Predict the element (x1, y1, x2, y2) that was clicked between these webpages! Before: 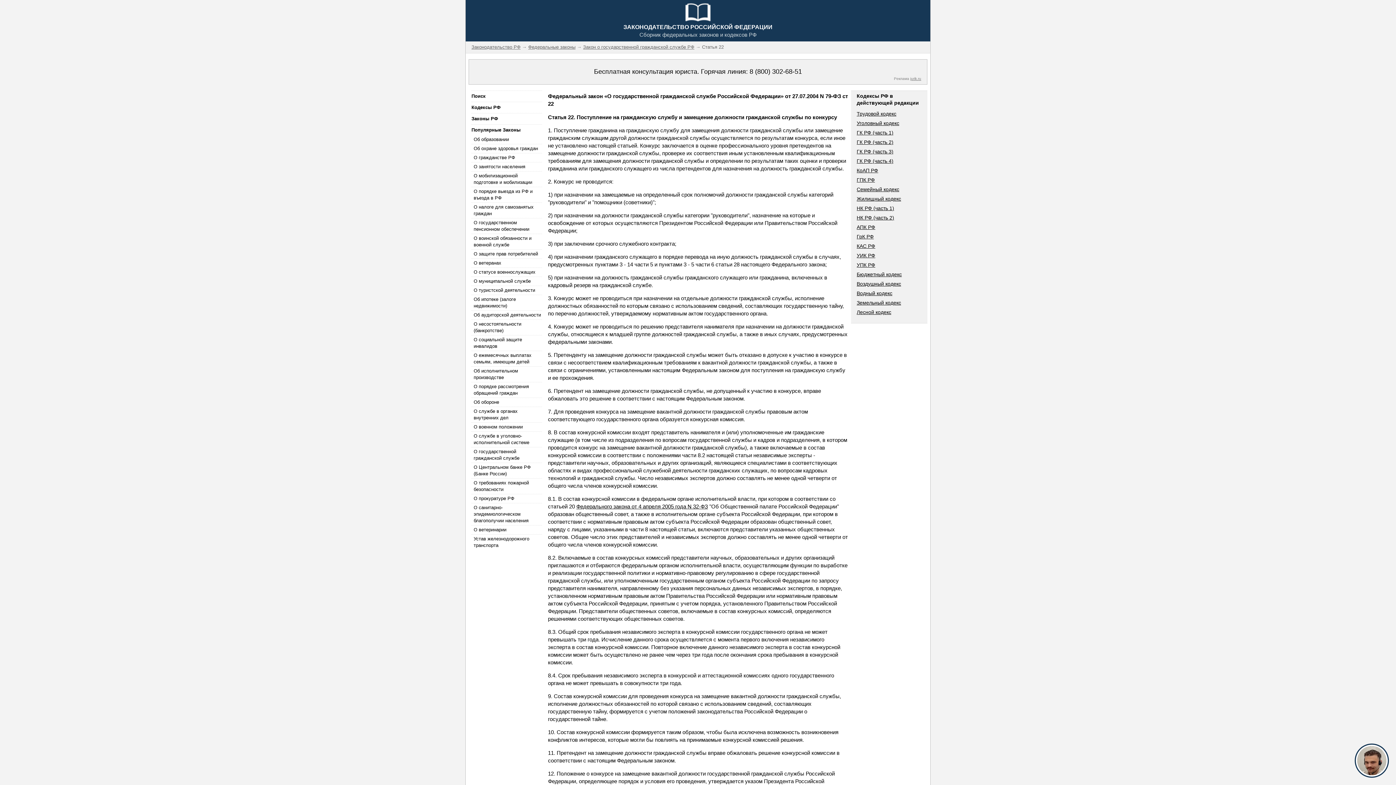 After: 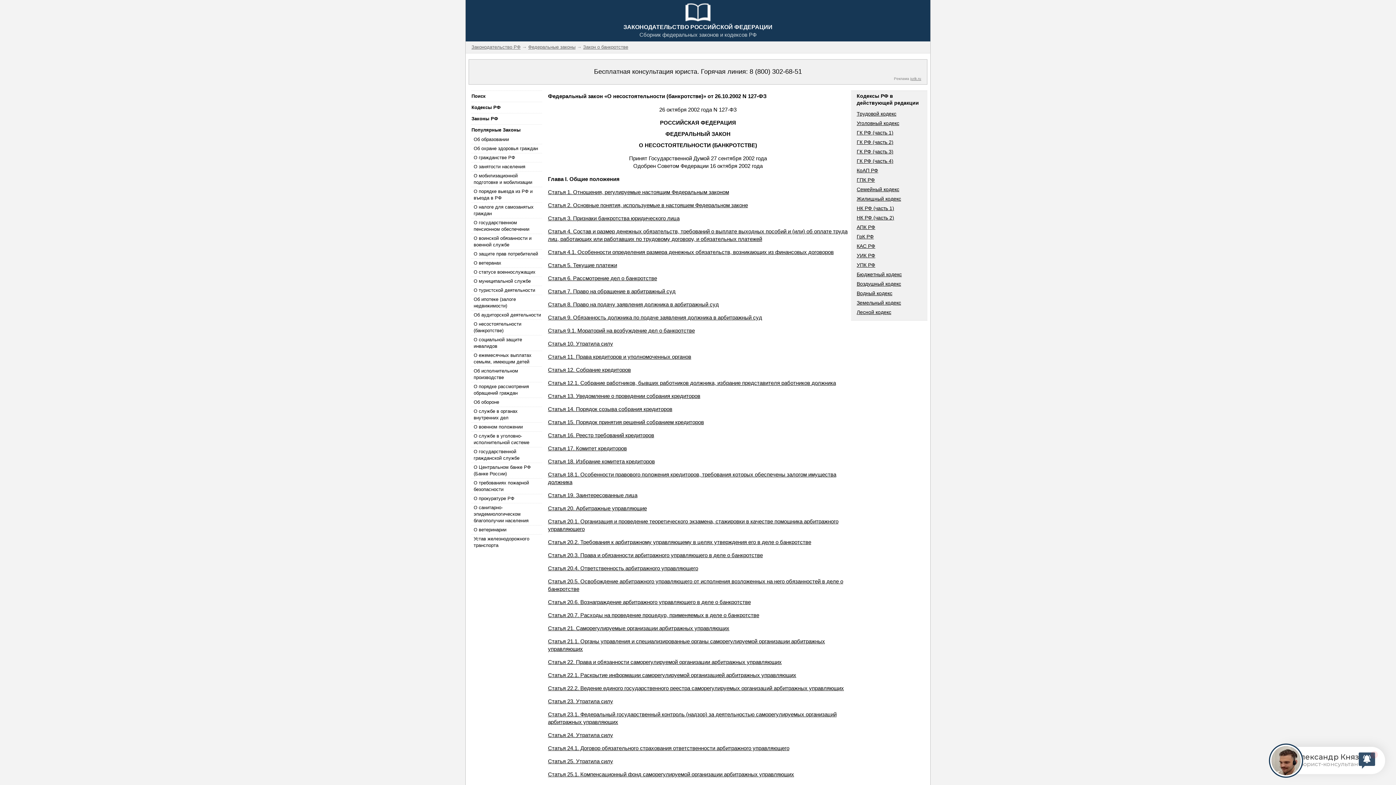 Action: label: О несостоятельности (банкротстве) bbox: (471, 319, 542, 335)